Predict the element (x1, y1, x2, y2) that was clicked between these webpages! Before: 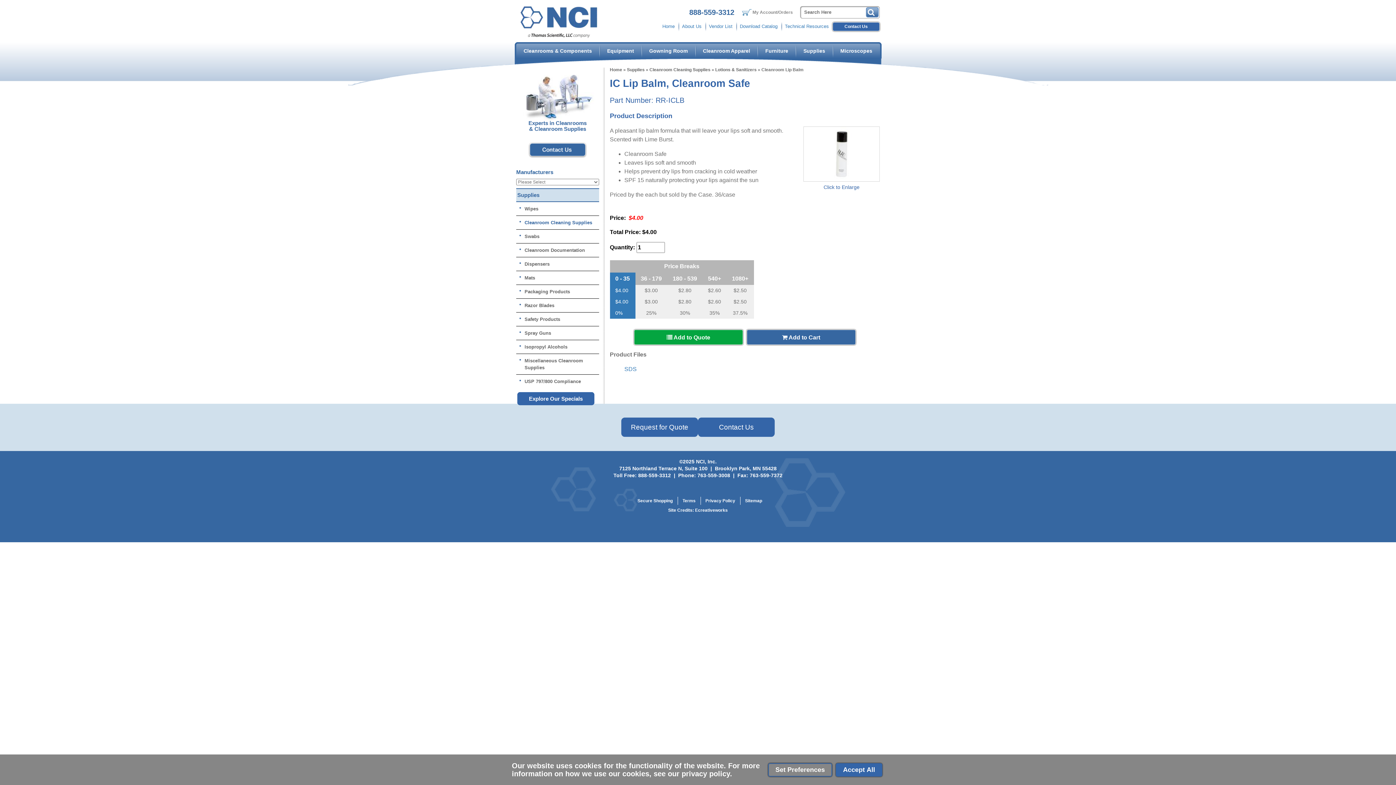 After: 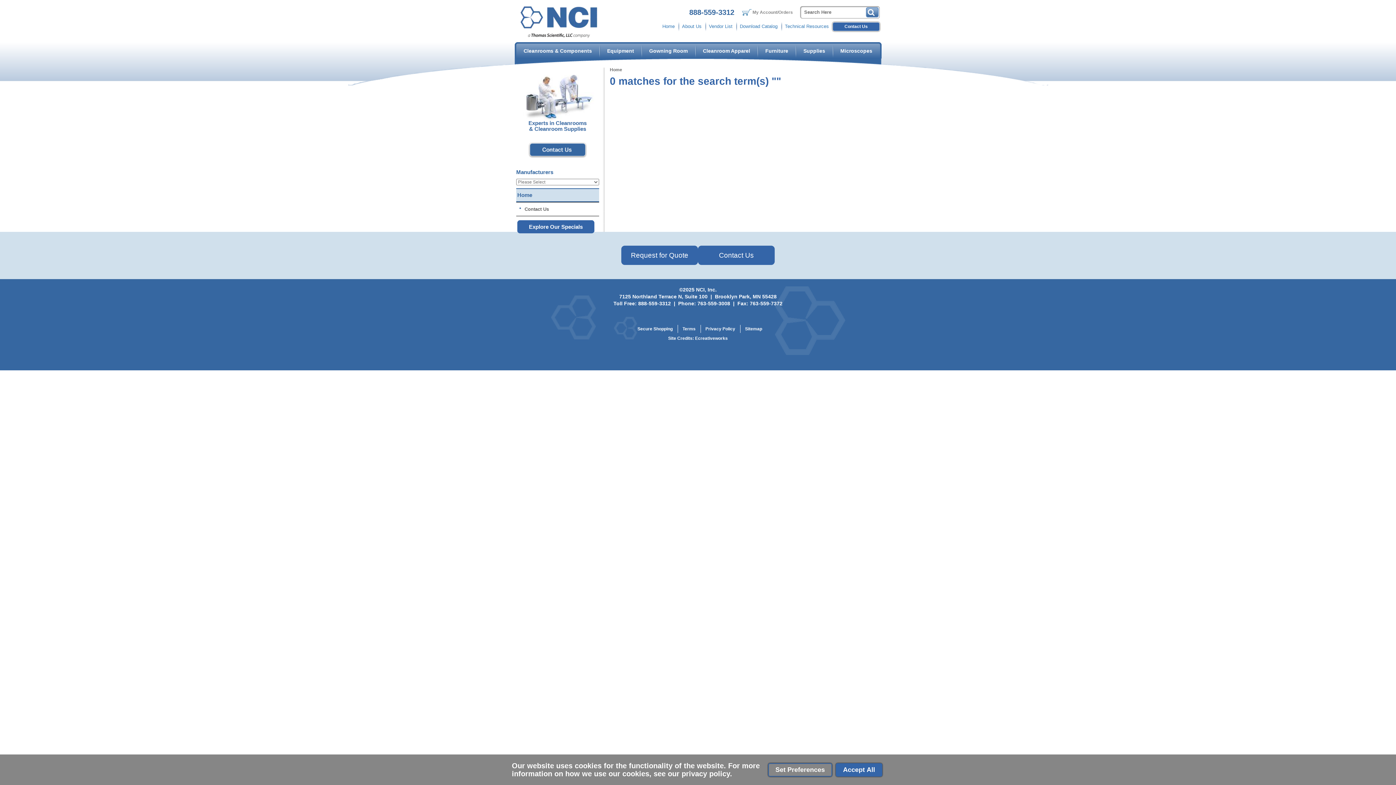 Action: bbox: (866, 7, 878, 17) label:  